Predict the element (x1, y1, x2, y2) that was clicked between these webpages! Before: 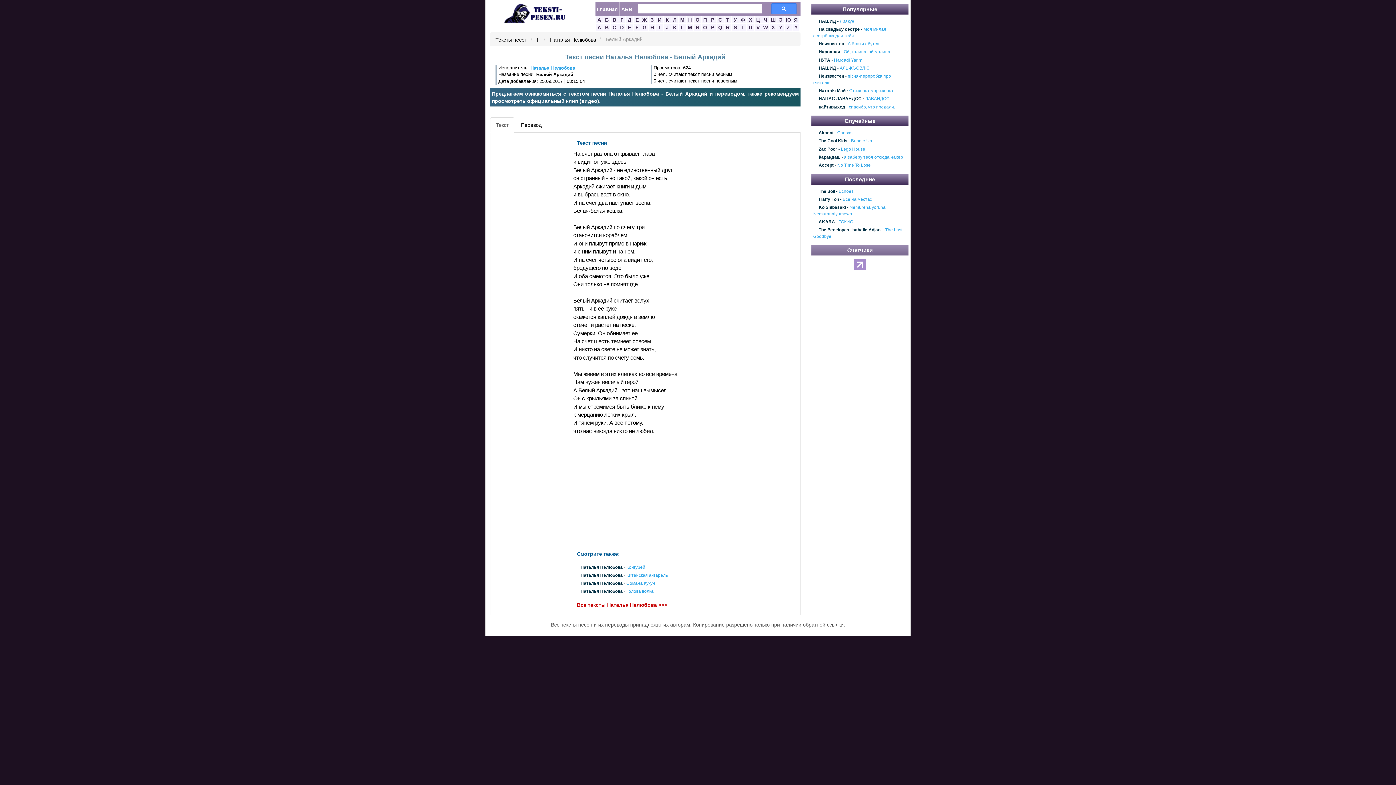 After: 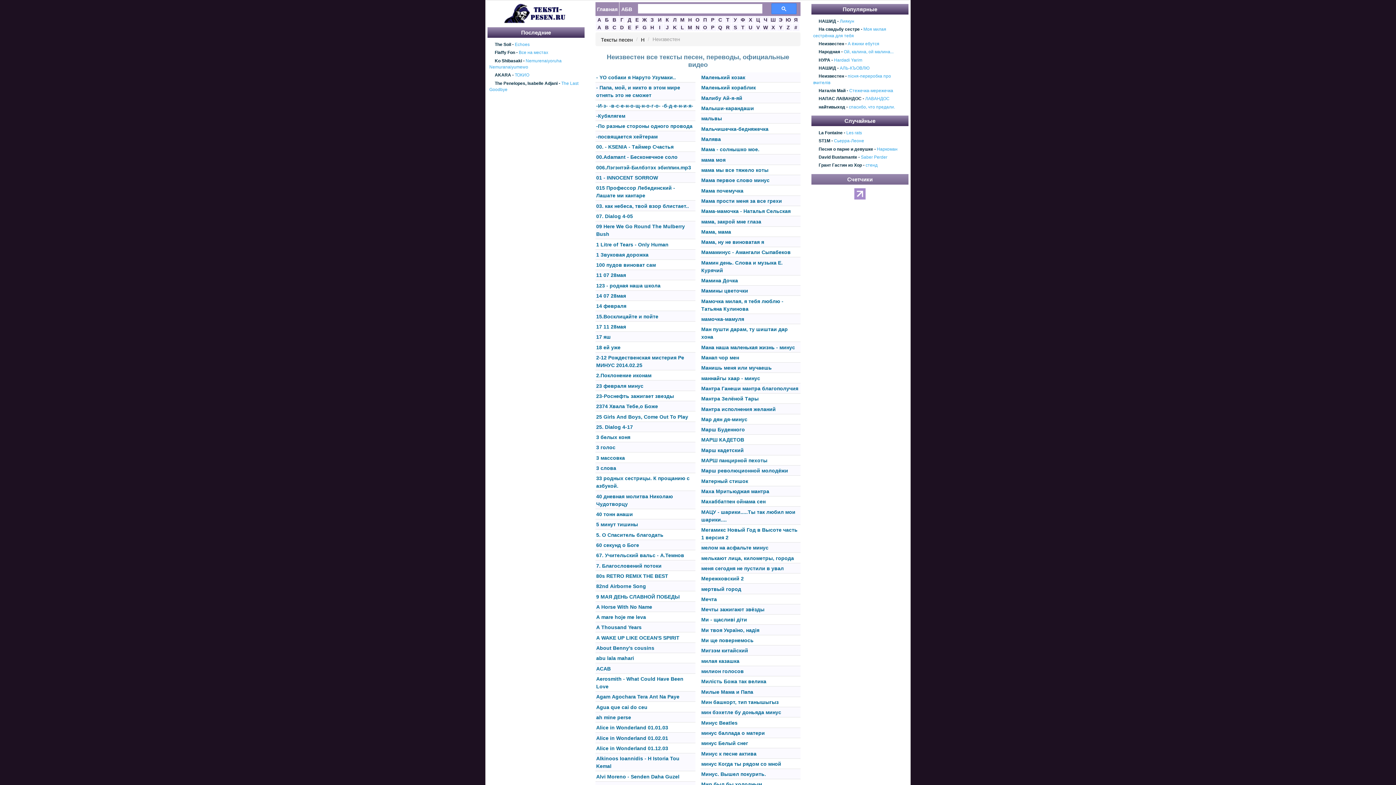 Action: bbox: (818, 41, 844, 46) label: Неизвестен